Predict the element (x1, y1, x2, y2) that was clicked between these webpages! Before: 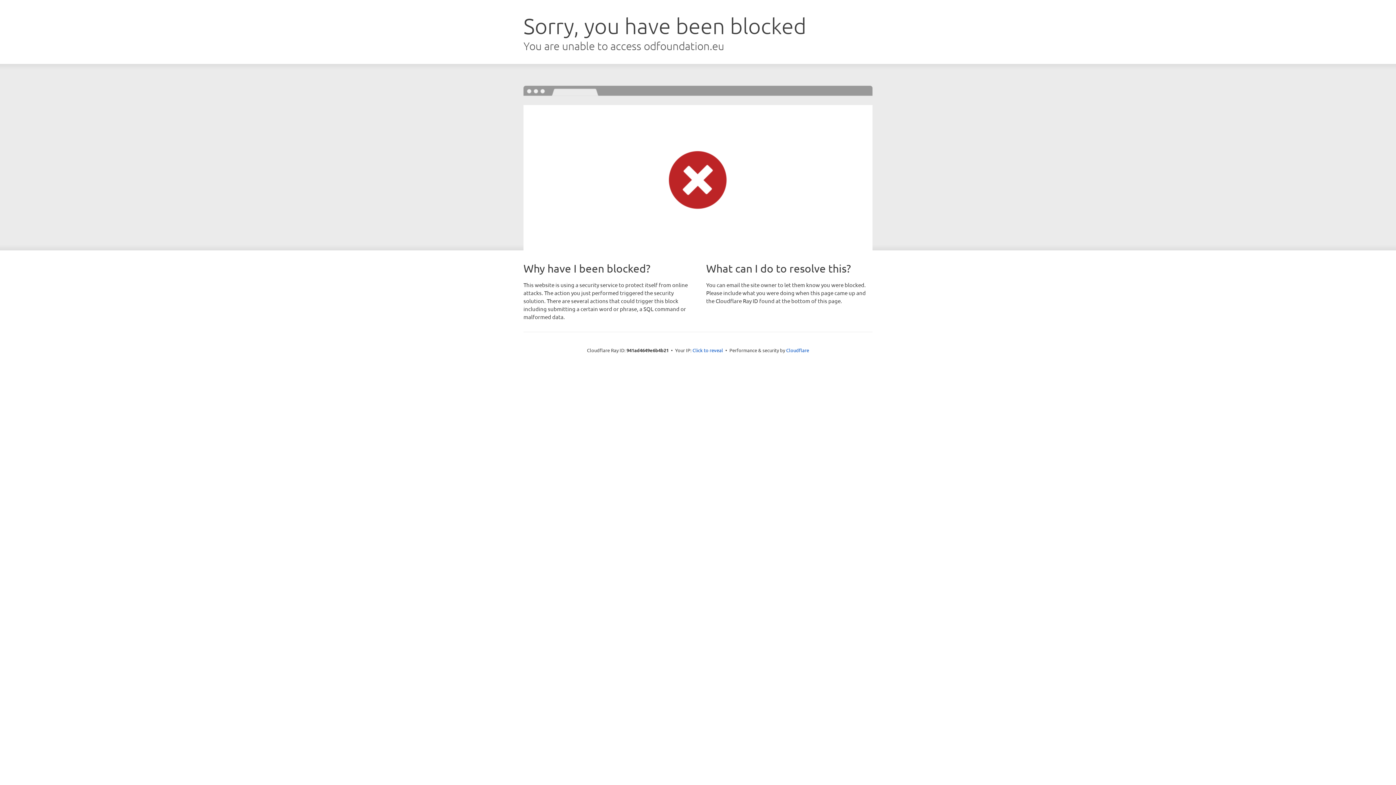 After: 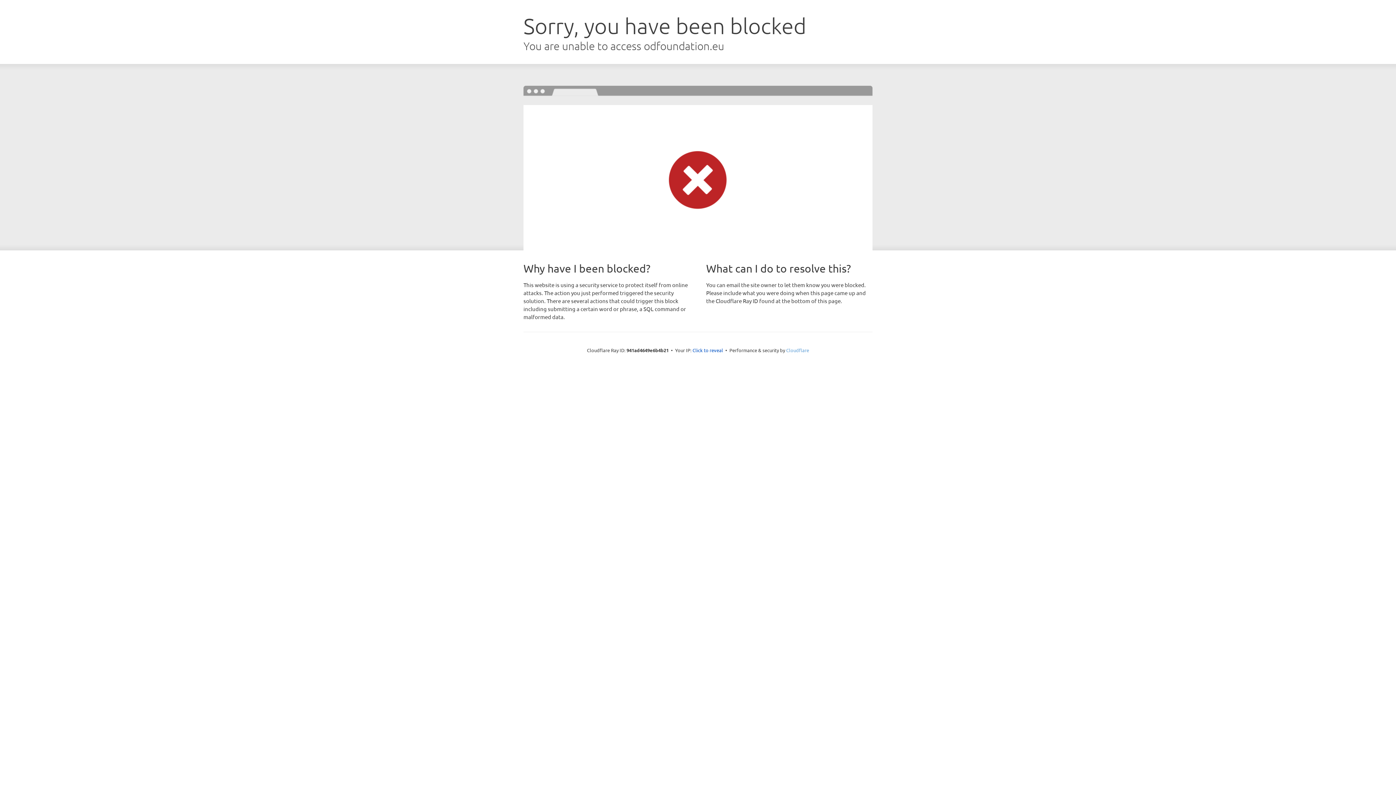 Action: label: Cloudflare bbox: (786, 347, 809, 353)